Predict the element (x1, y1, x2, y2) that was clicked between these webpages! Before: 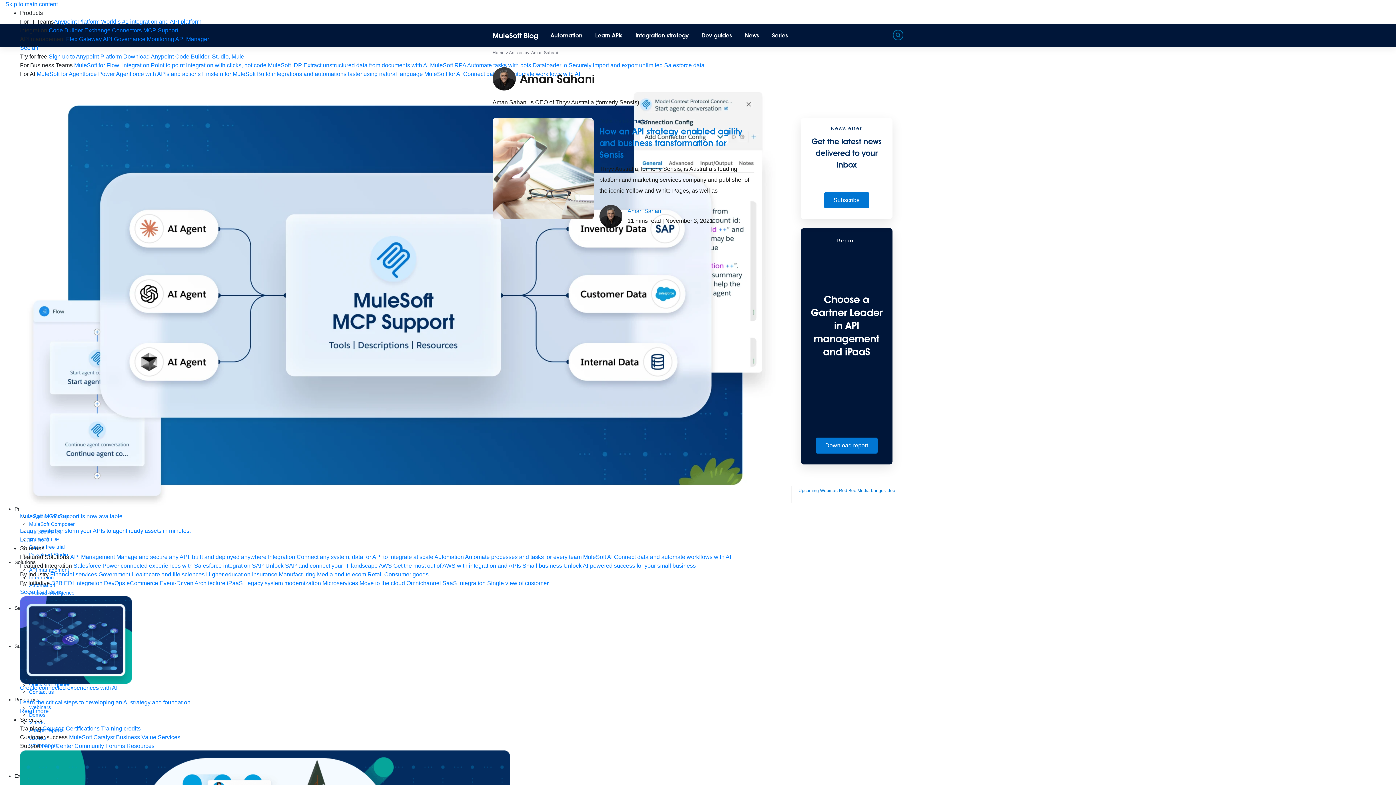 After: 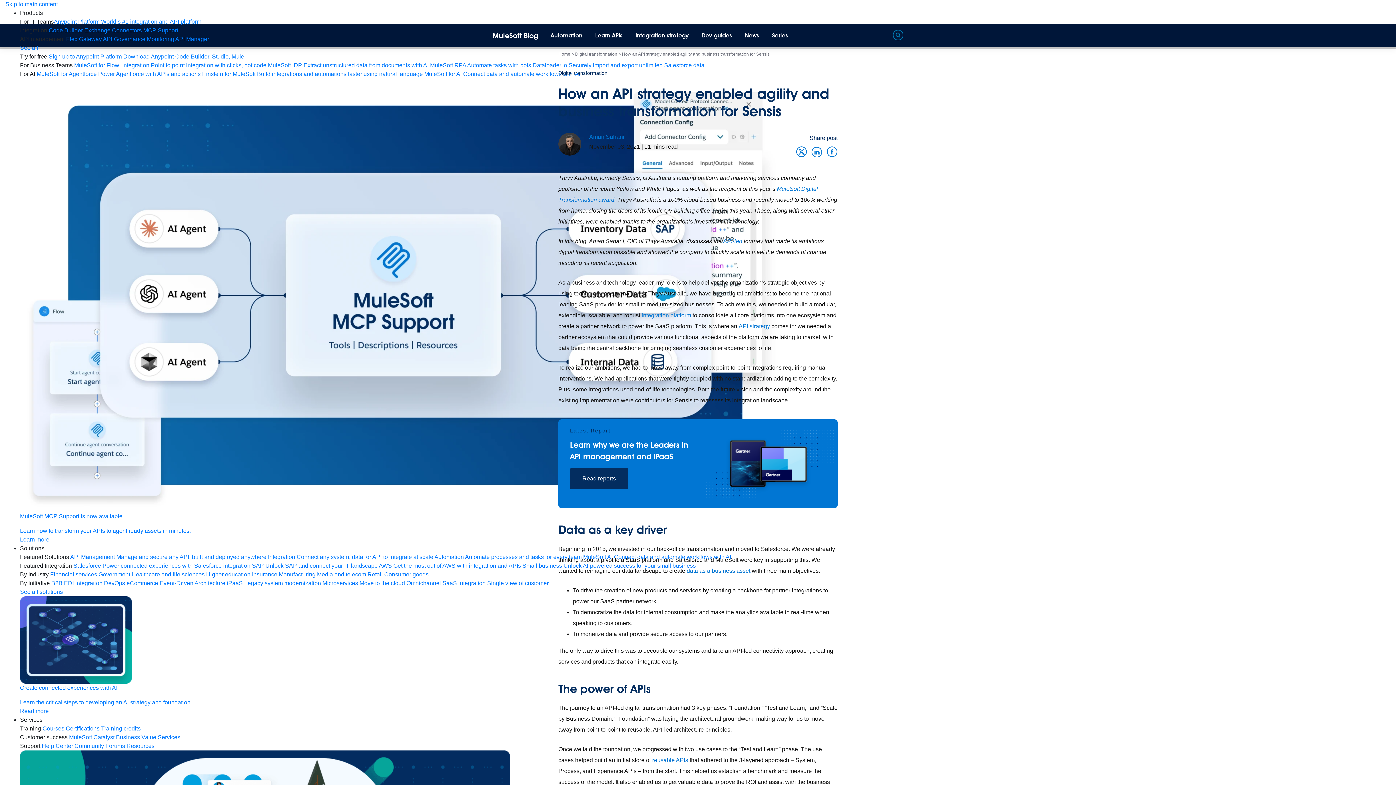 Action: bbox: (492, 165, 593, 171)